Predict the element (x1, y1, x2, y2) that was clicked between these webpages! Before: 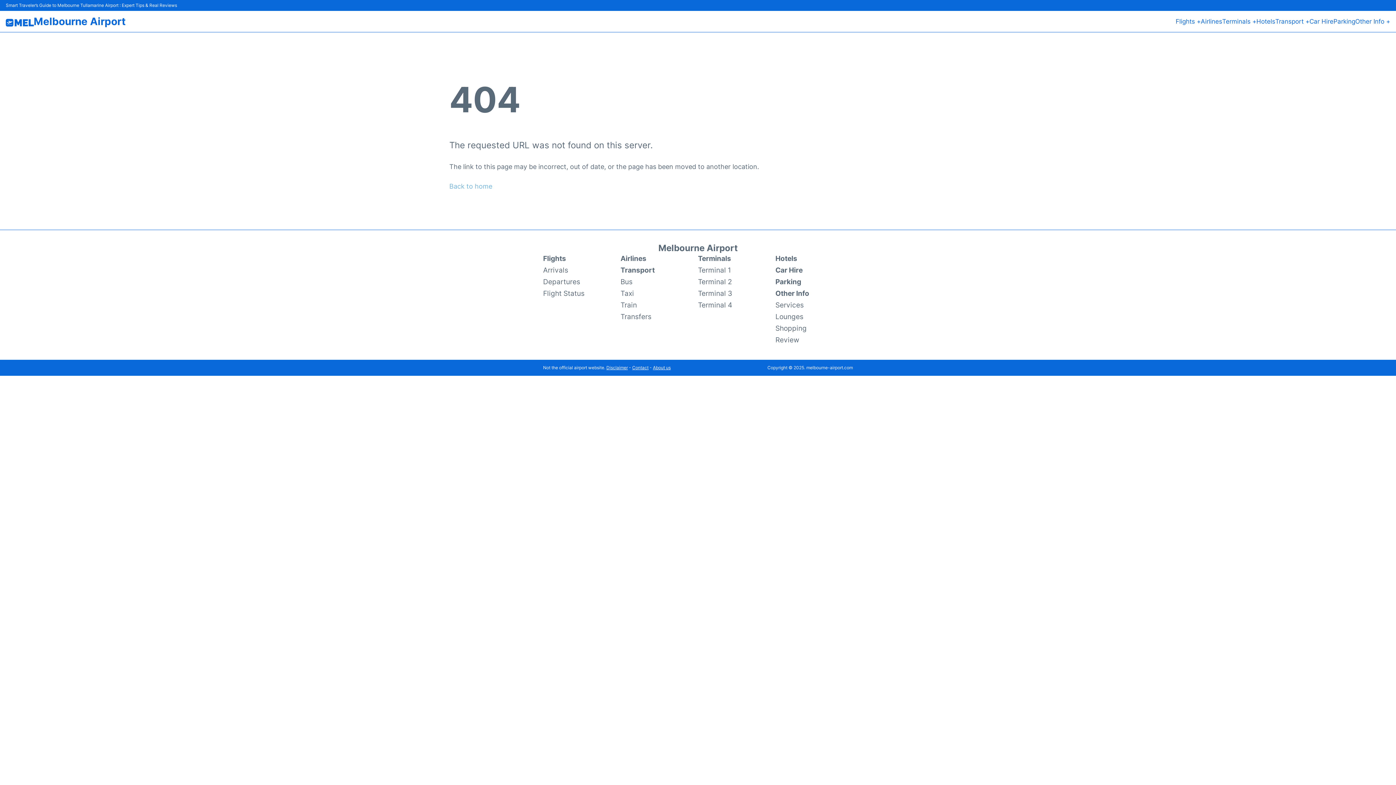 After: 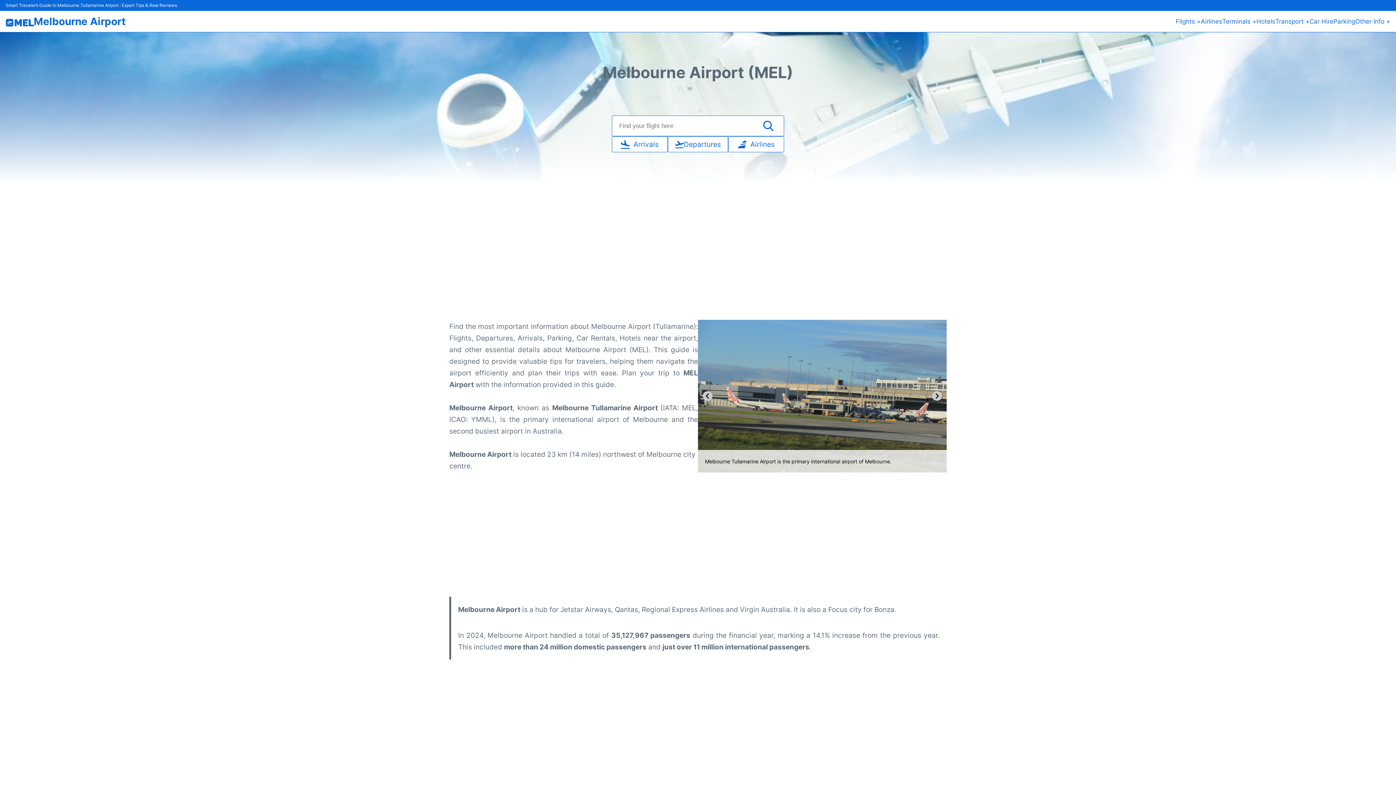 Action: label: Melbourne Airport bbox: (33, 16, 125, 26)